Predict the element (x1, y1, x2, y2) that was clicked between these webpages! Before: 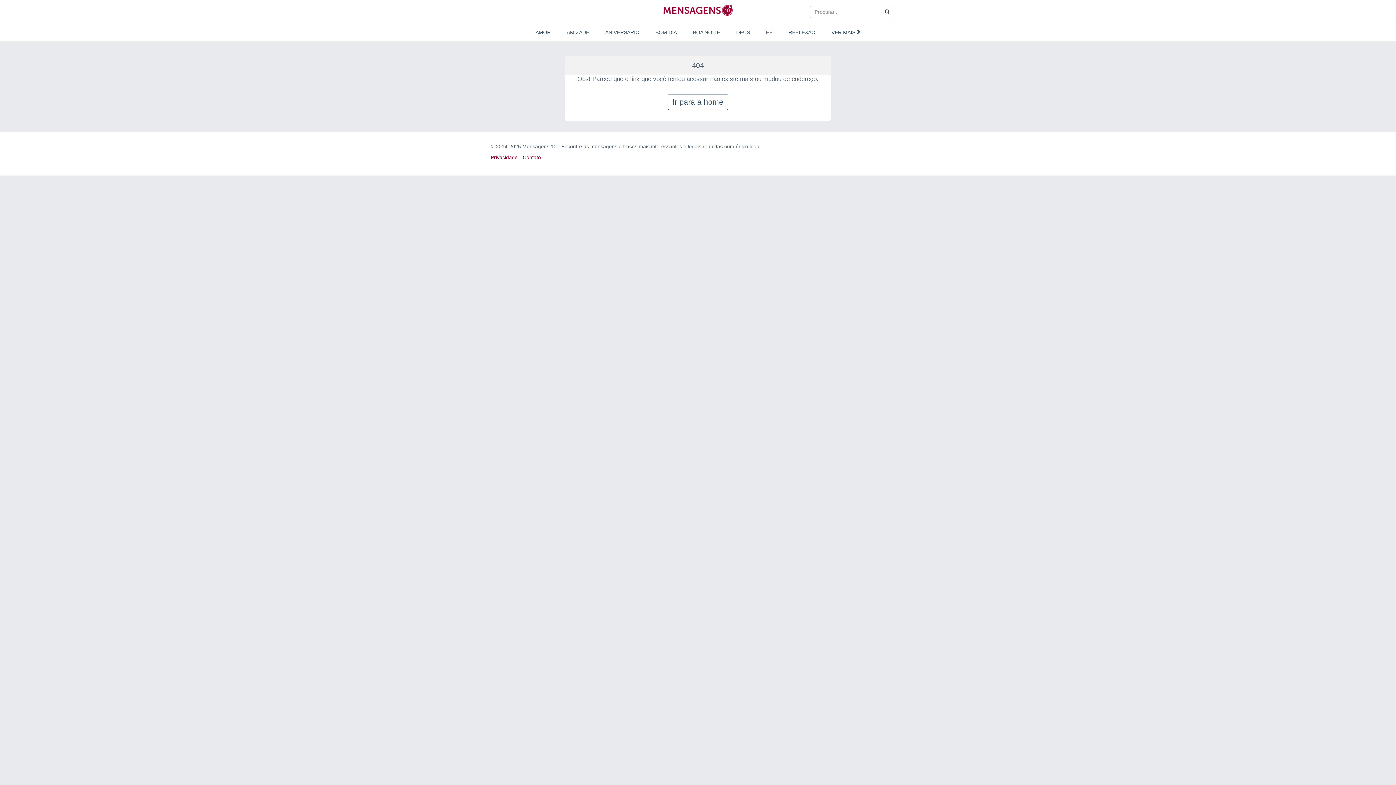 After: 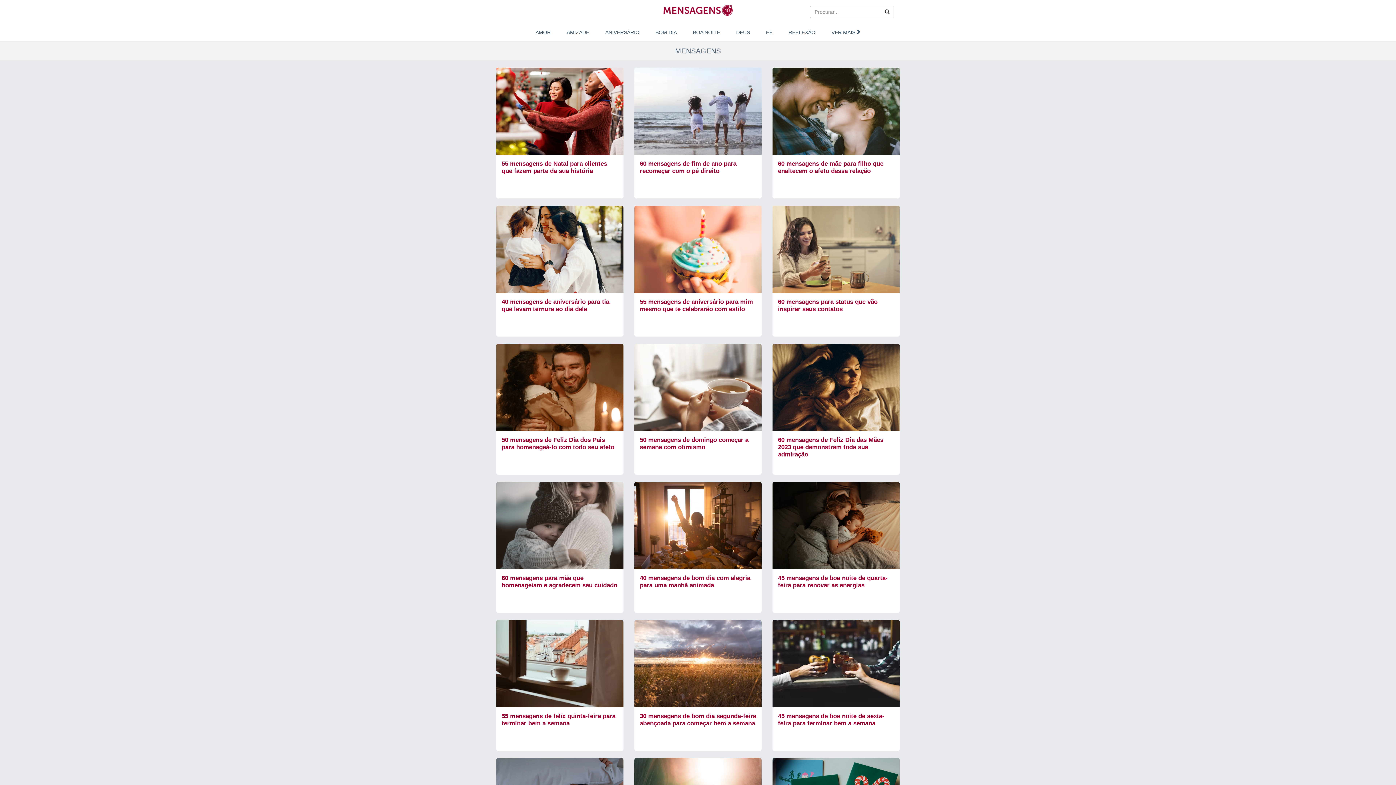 Action: bbox: (661, 3, 734, 16)